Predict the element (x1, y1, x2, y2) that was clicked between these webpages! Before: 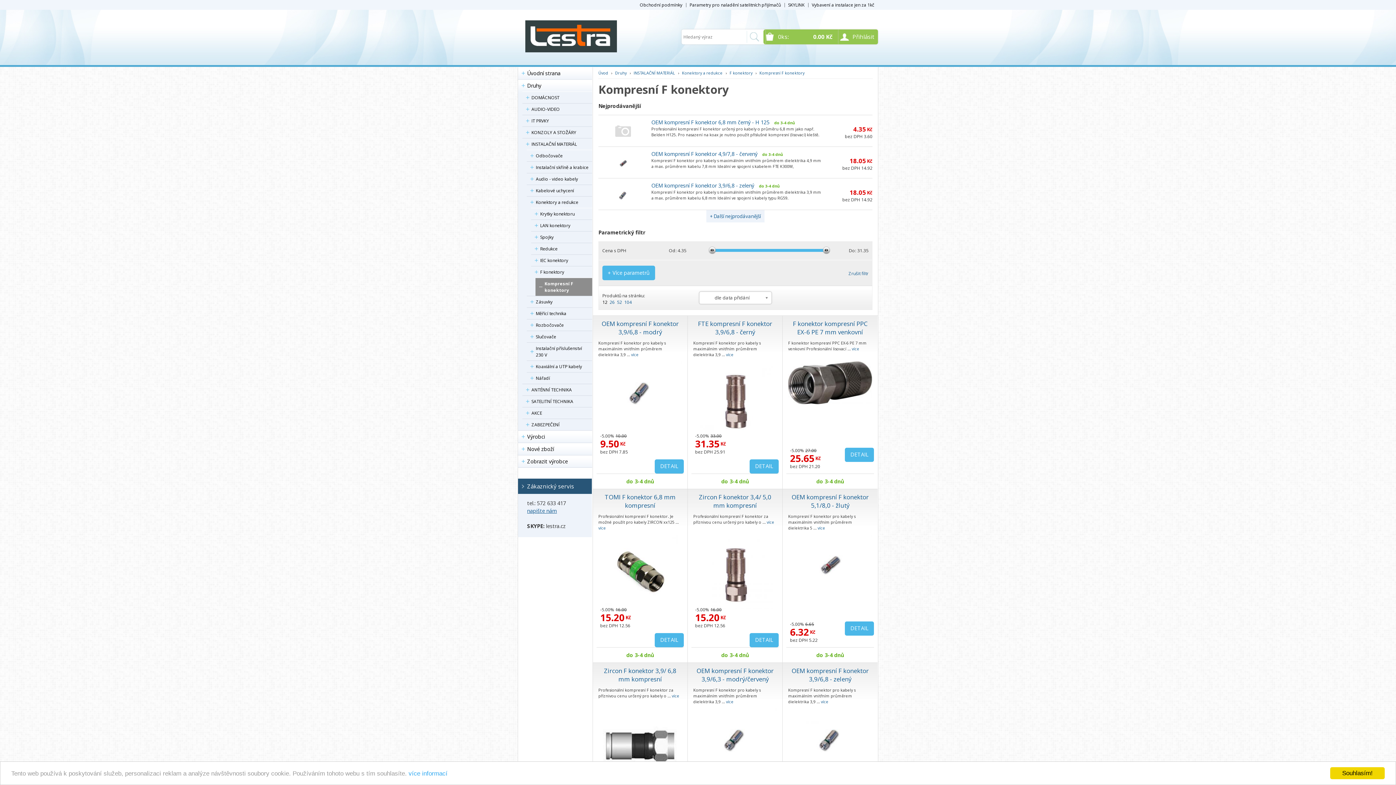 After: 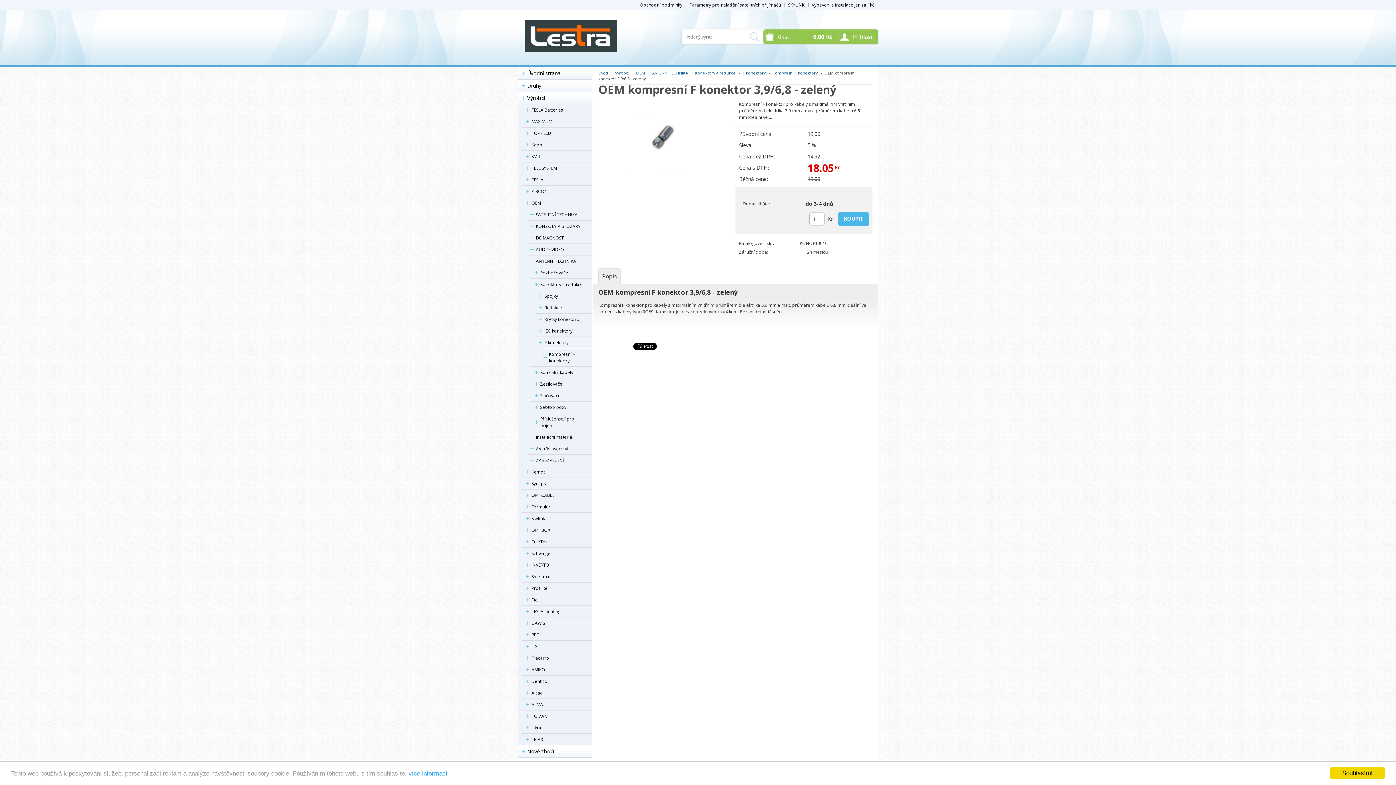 Action: label: OEM kompresní F konektor 3,9/6,8 - zelený bbox: (791, 666, 868, 683)